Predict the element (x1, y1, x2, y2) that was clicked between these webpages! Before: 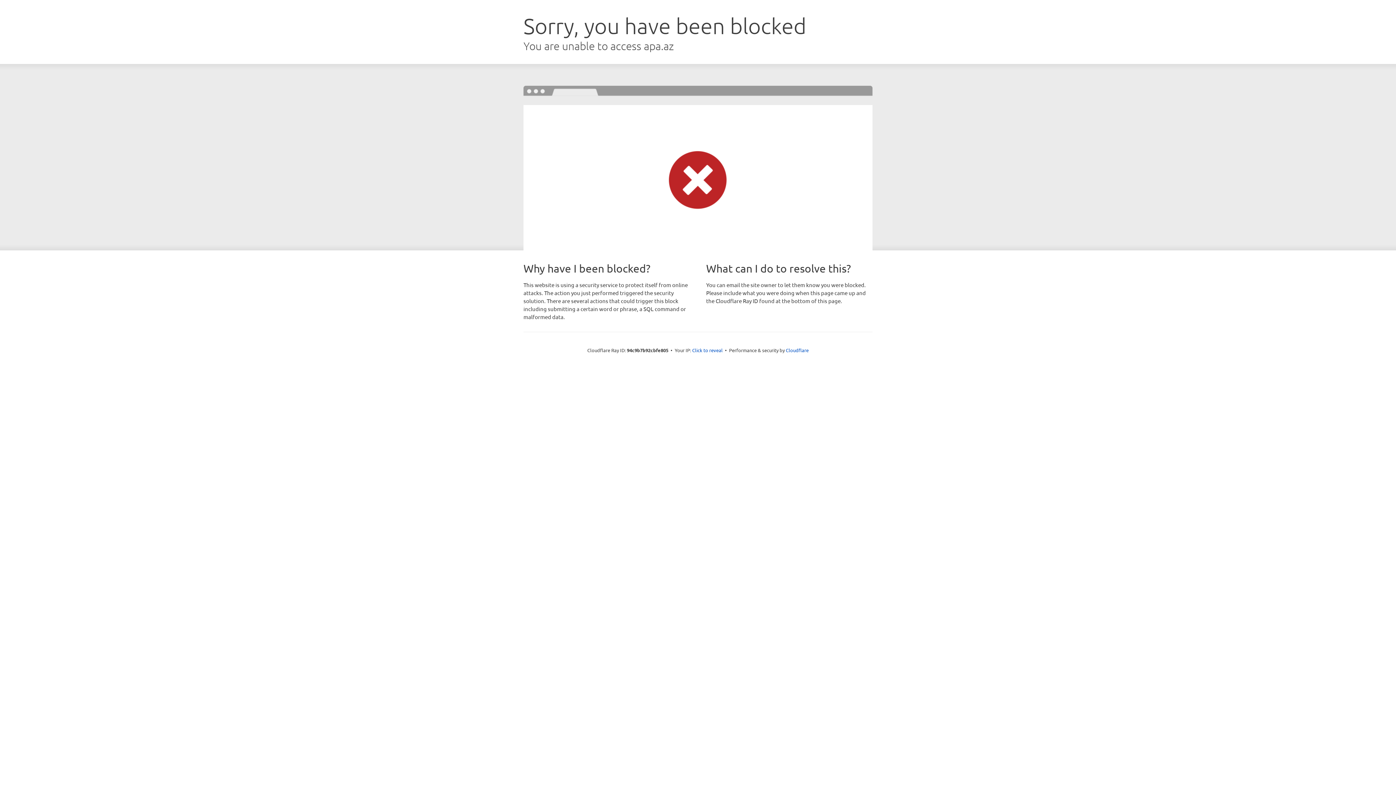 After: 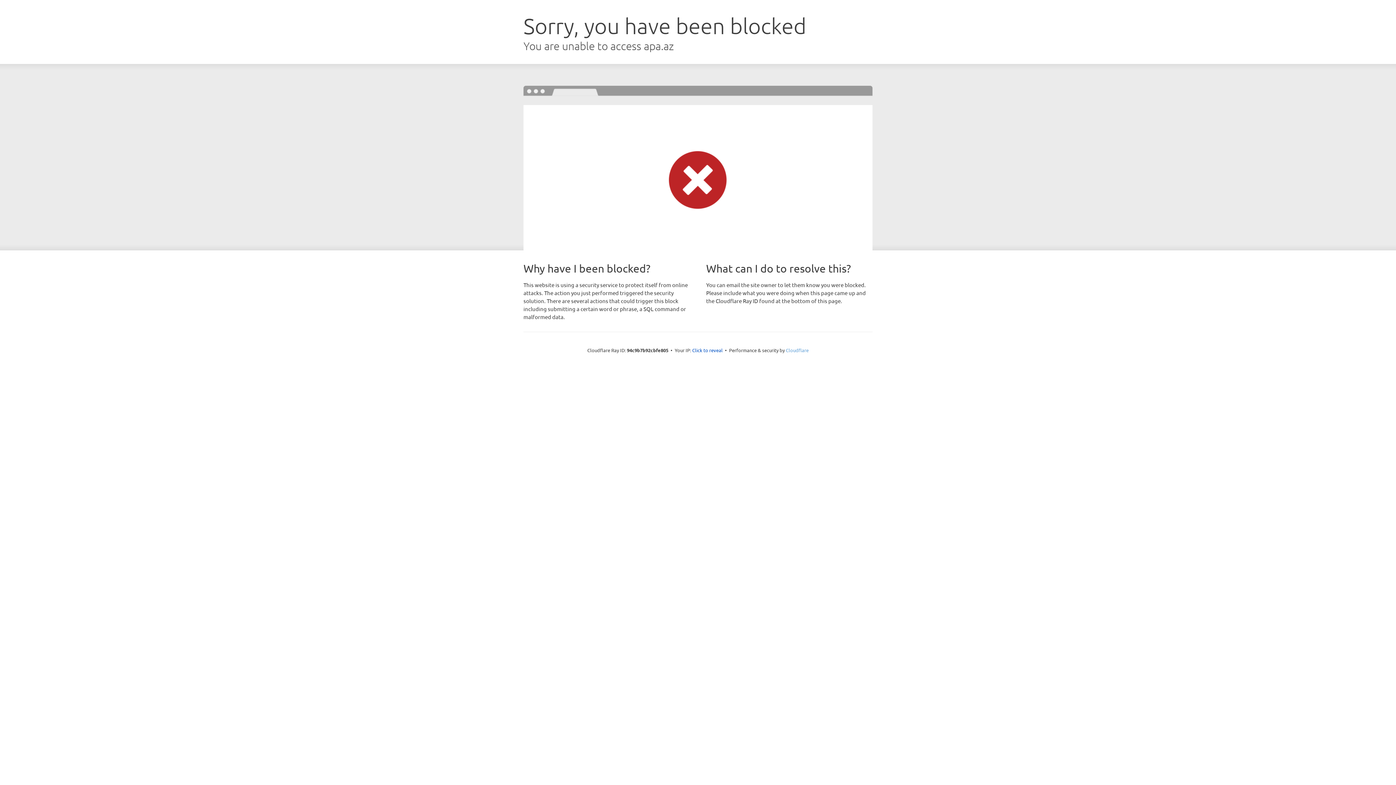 Action: label: Cloudflare bbox: (786, 347, 808, 353)